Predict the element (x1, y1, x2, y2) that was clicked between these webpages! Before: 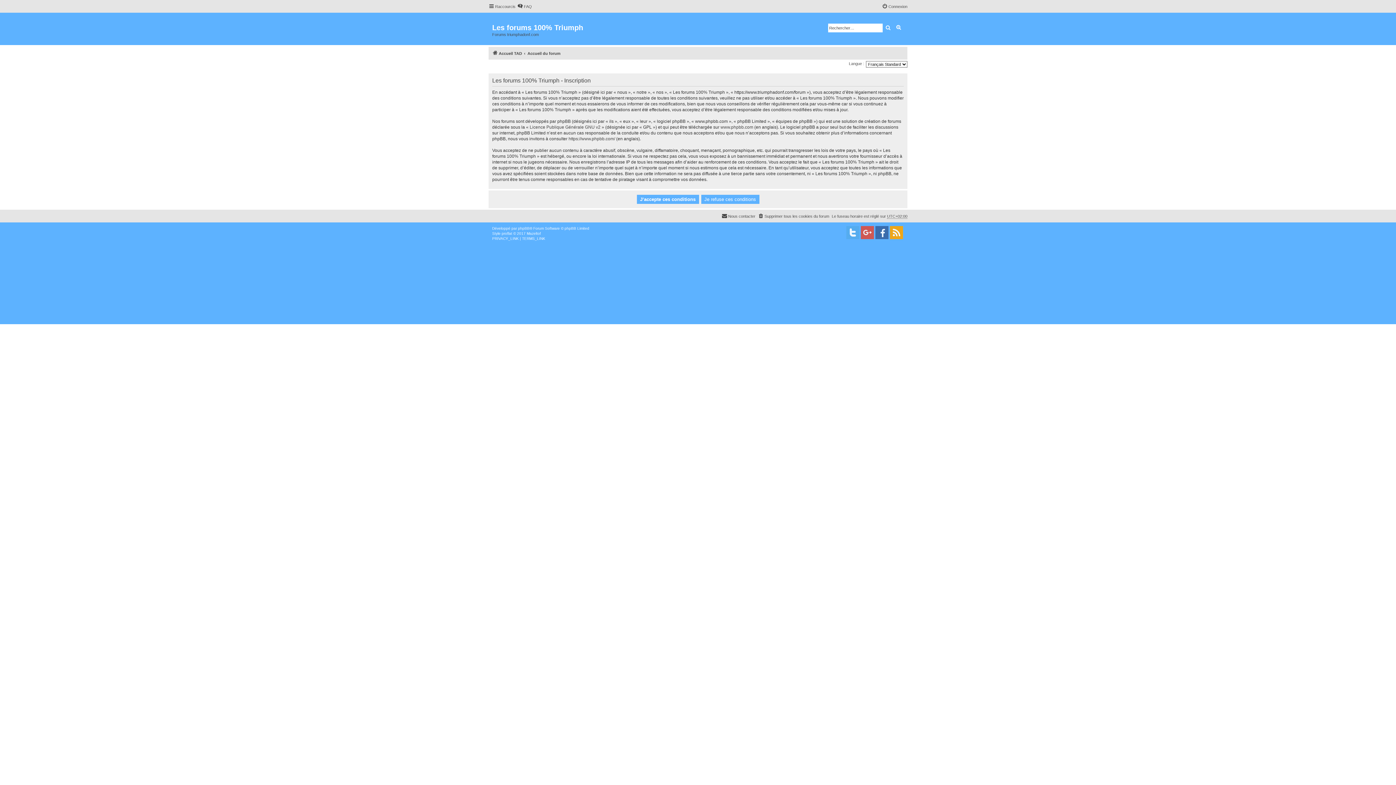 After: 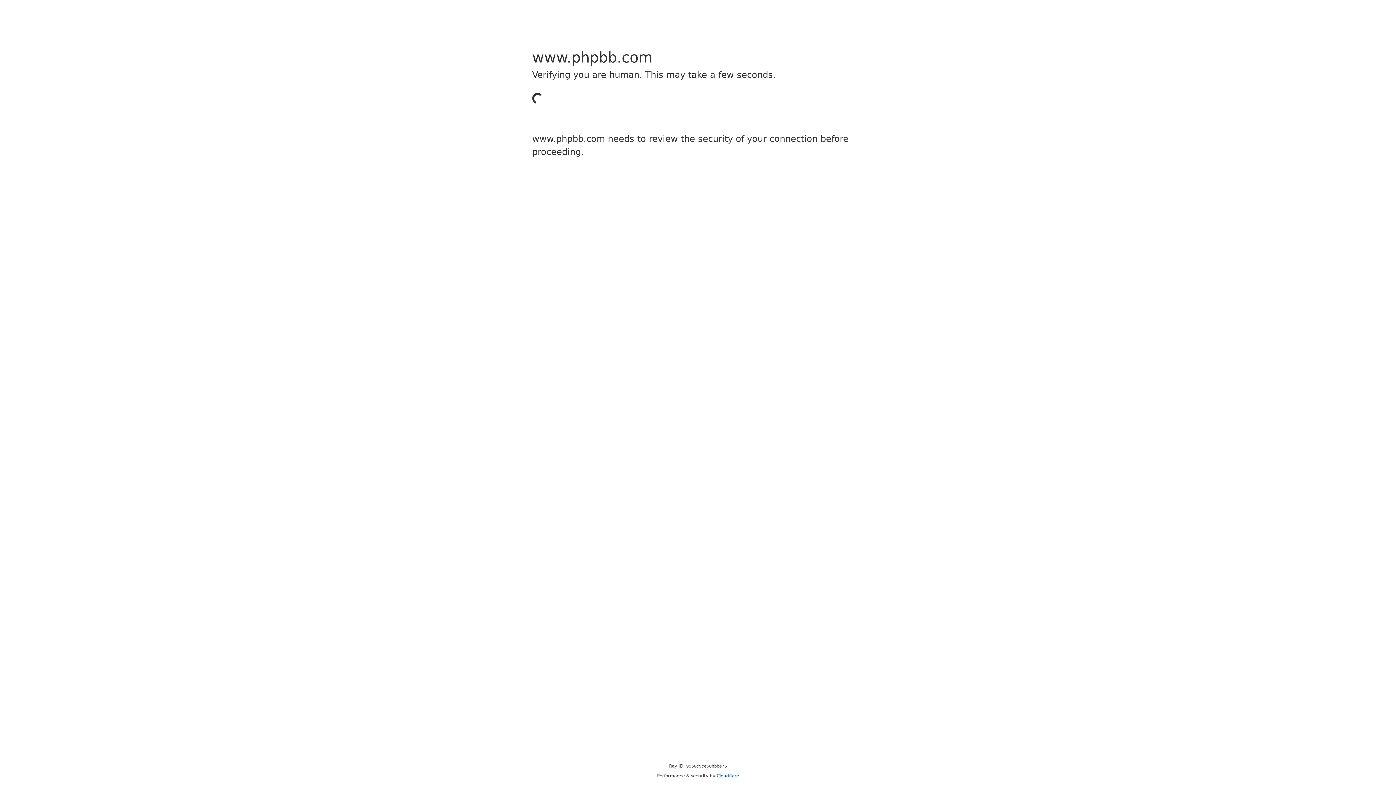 Action: bbox: (568, 136, 615, 141) label: https://www.phpbb.com/